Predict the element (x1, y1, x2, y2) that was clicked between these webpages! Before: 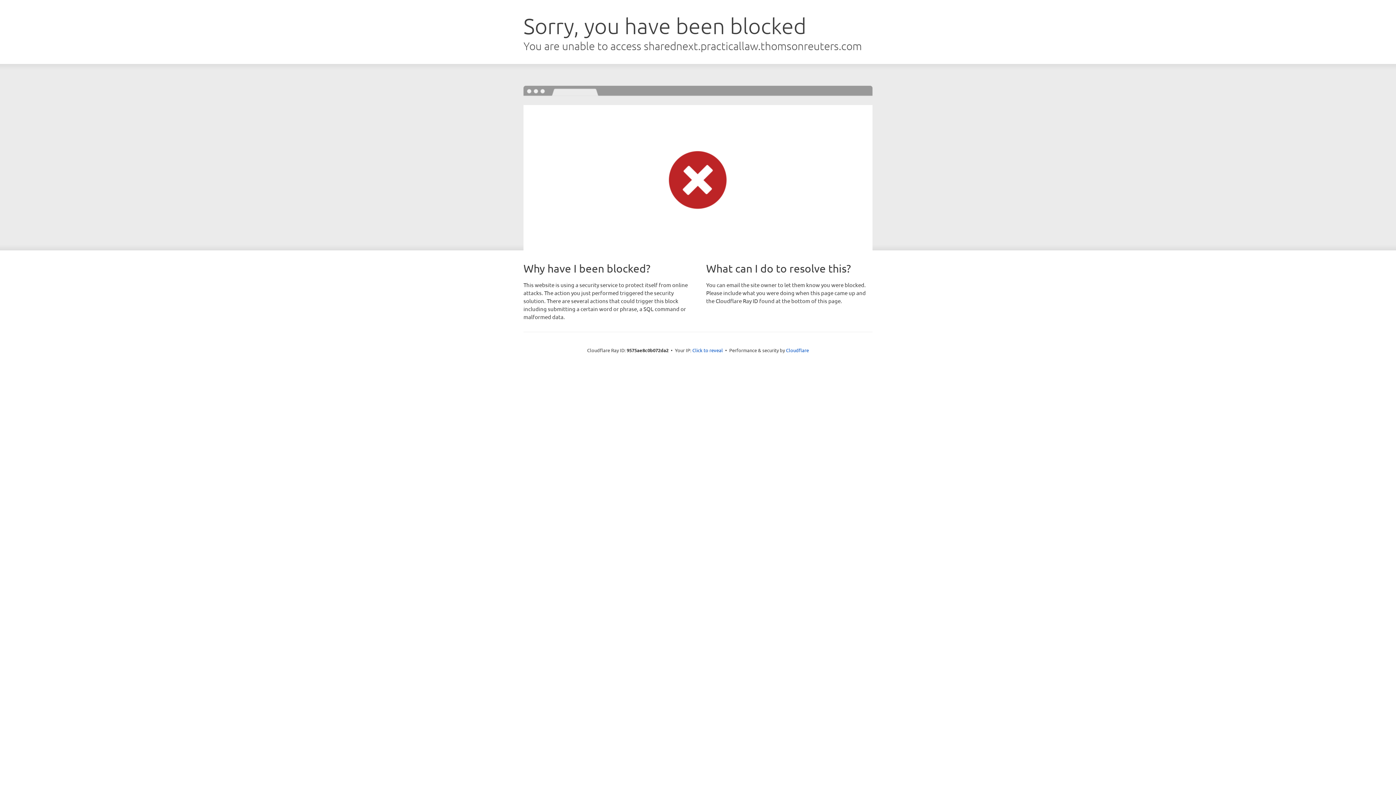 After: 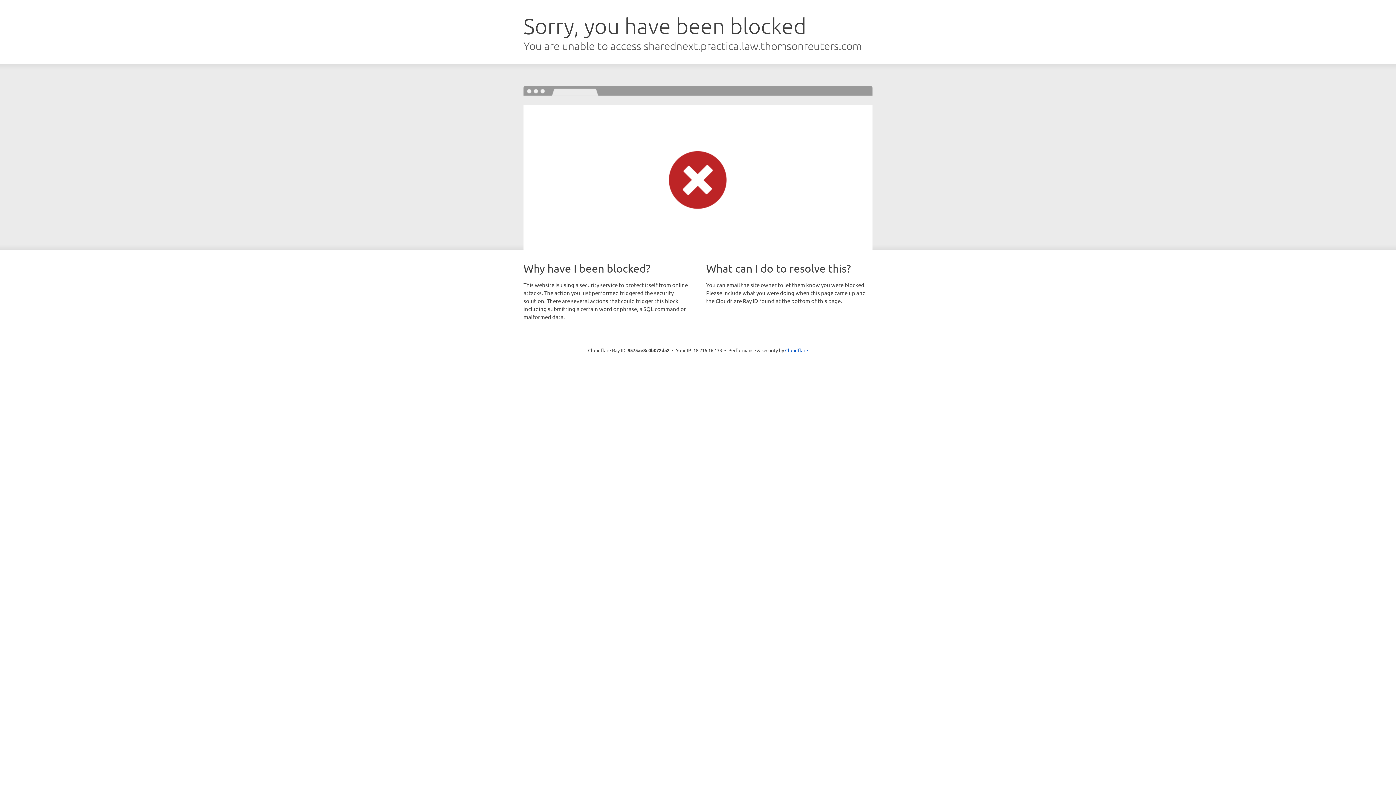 Action: bbox: (692, 346, 723, 353) label: Click to reveal